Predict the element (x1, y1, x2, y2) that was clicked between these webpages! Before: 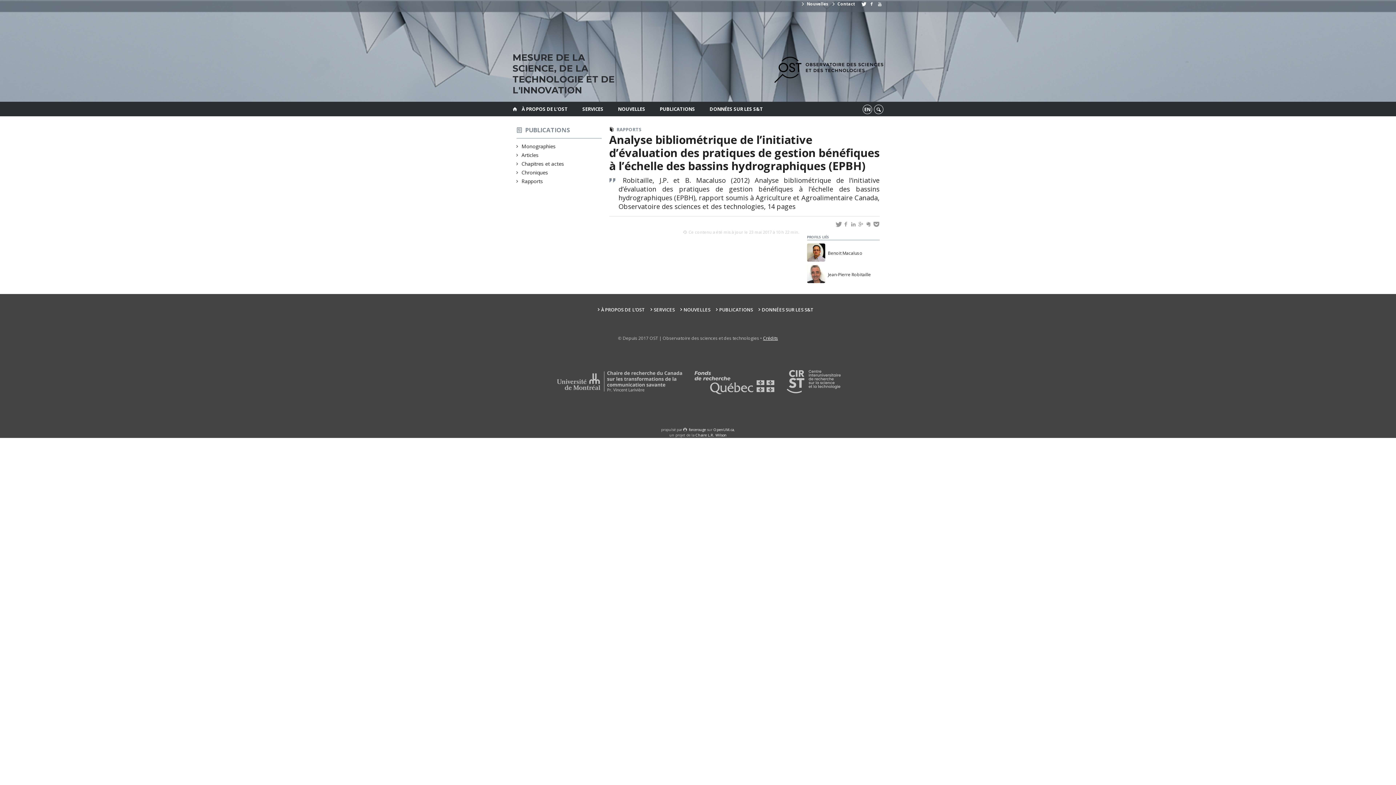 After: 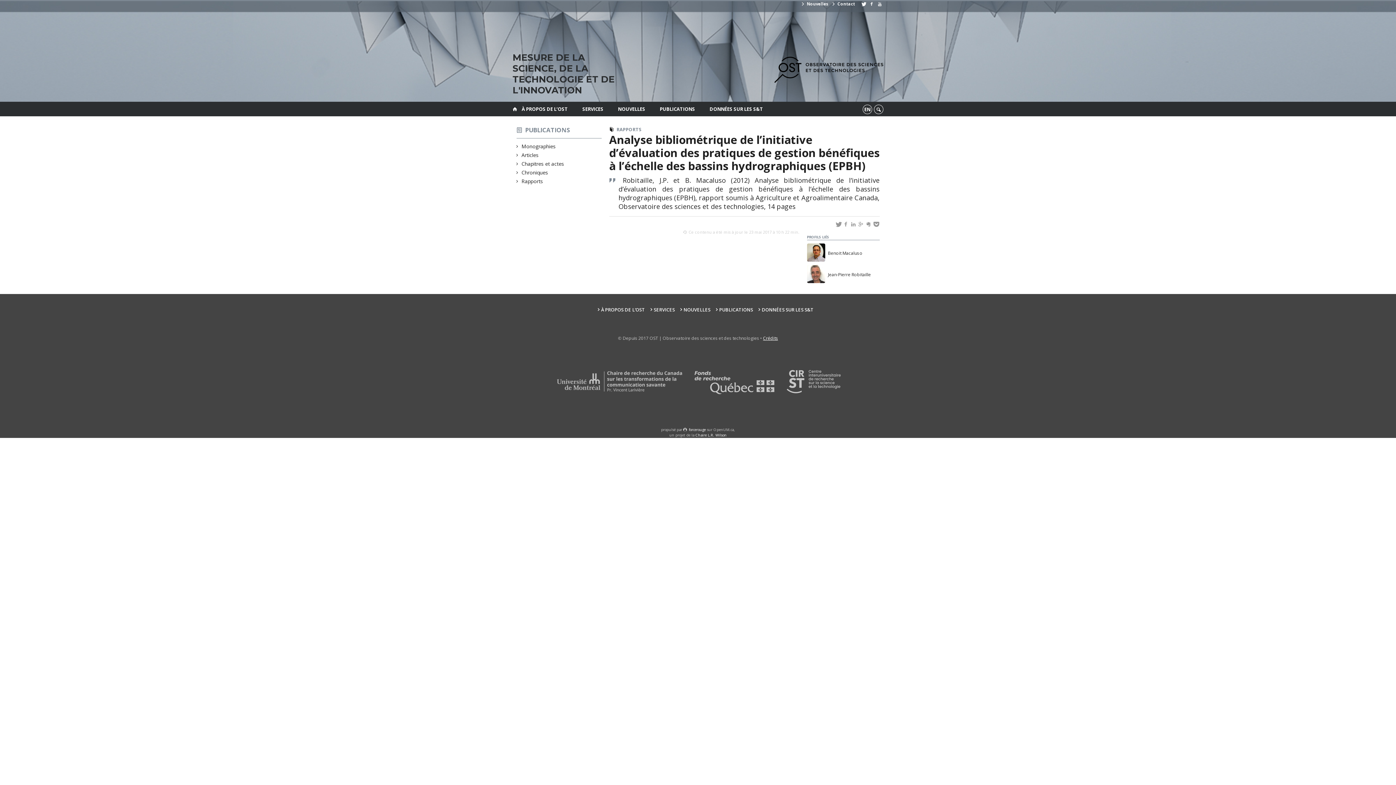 Action: bbox: (713, 427, 734, 432) label: OpenUM.ca